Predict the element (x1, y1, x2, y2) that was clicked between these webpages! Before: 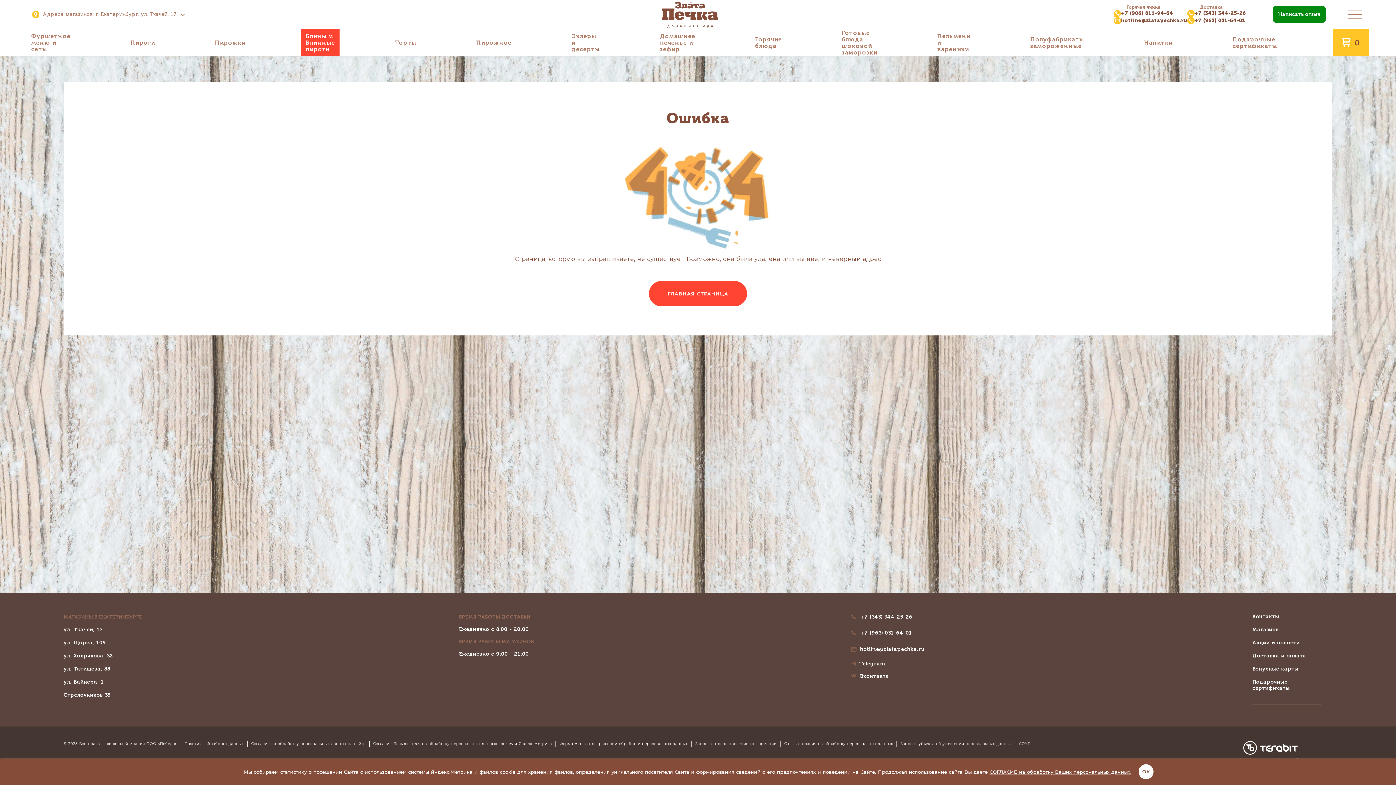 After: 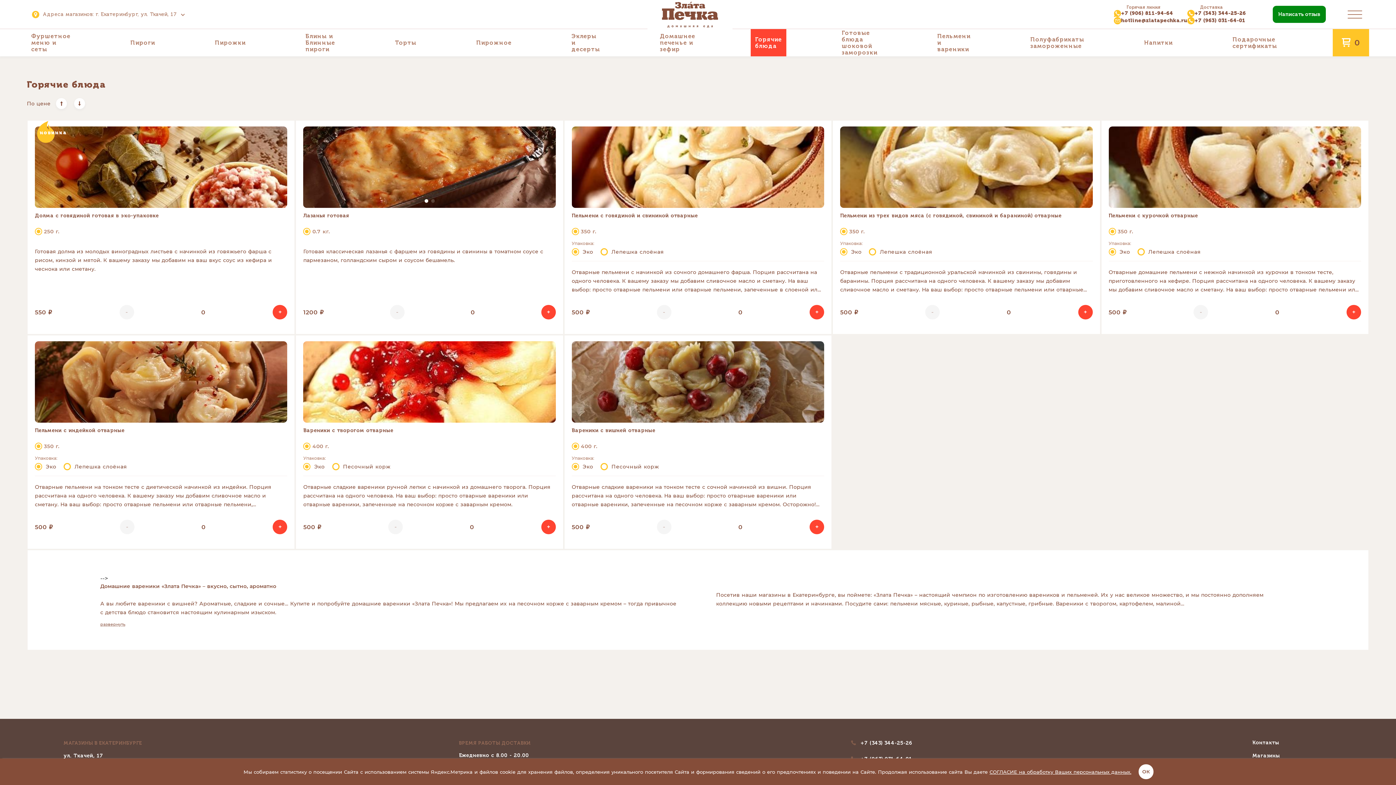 Action: label: Горячие блюда bbox: (751, 29, 786, 56)